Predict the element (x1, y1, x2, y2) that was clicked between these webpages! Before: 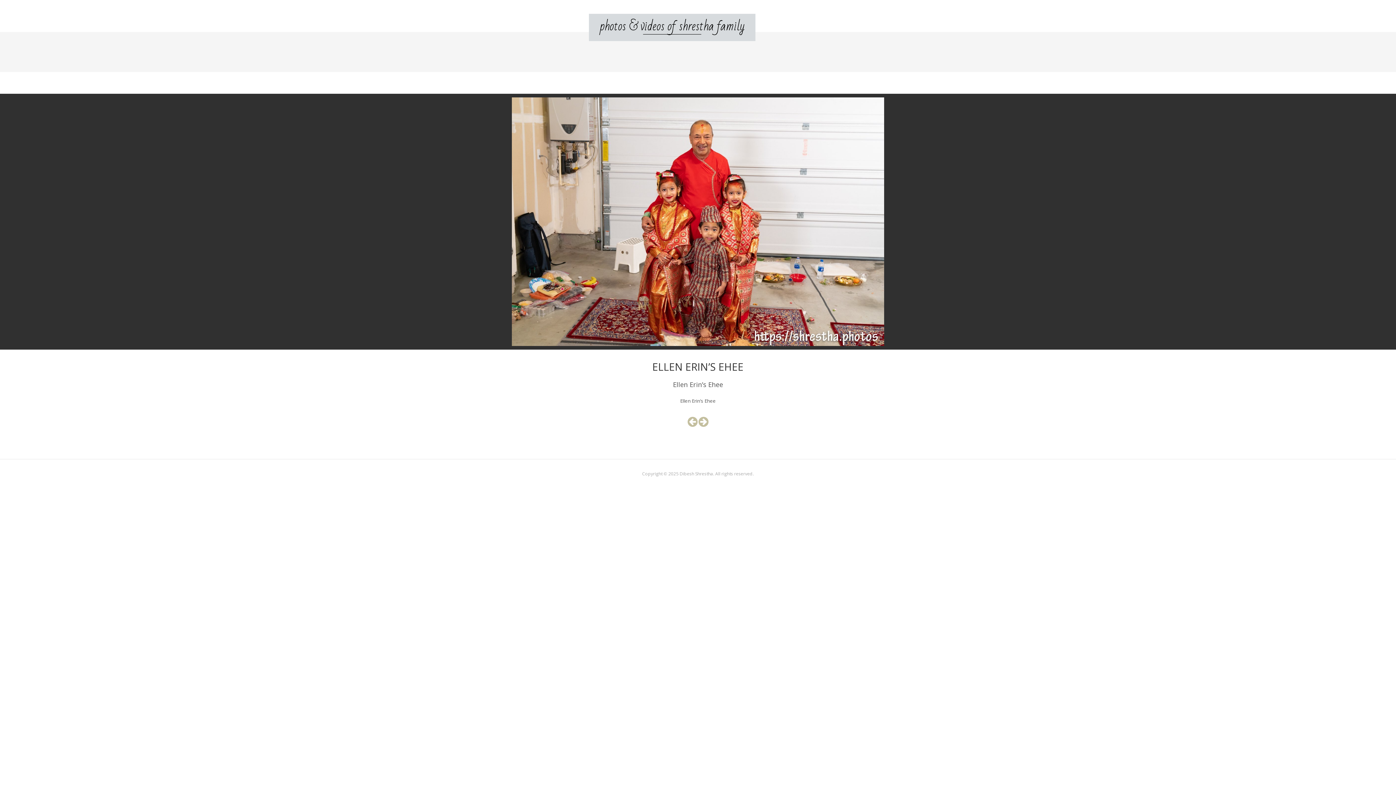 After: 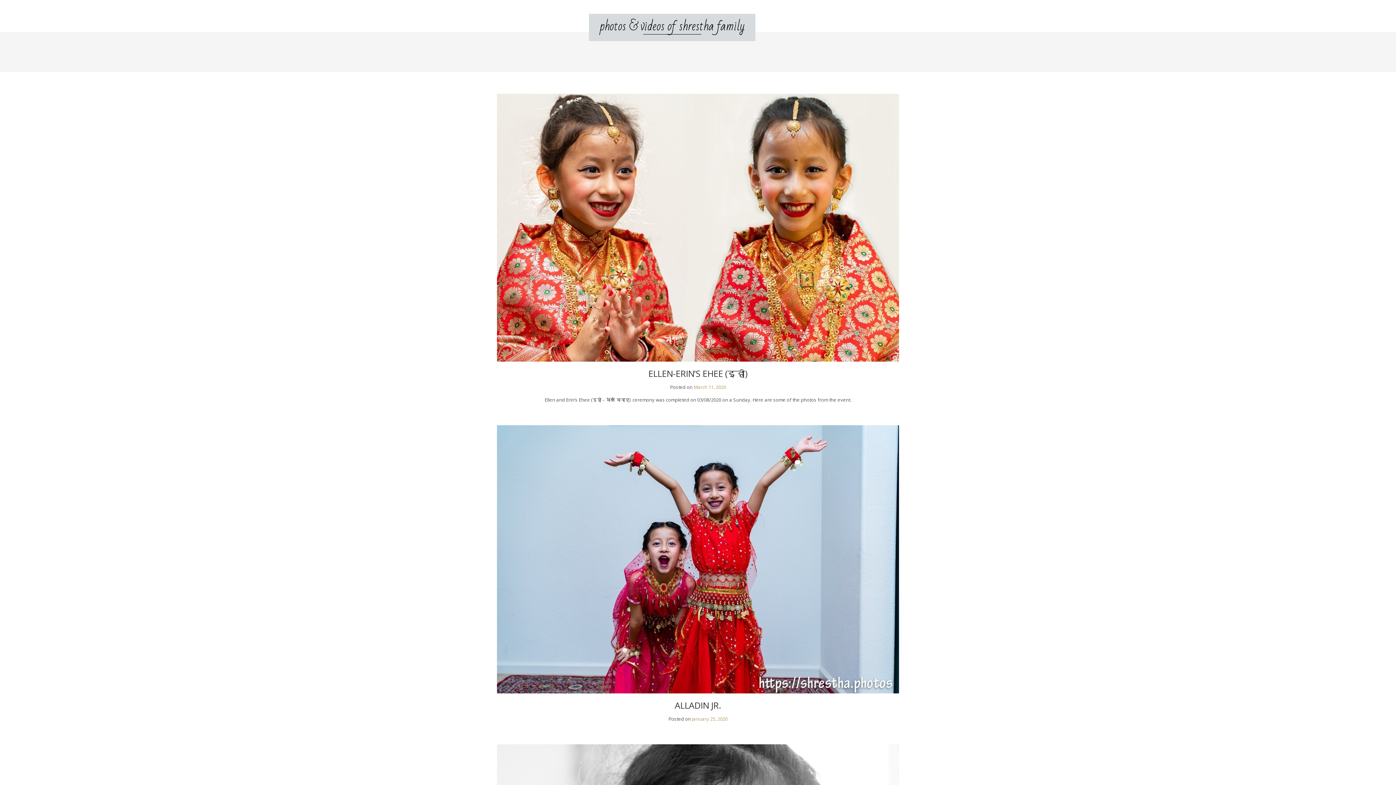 Action: label: photos & videos of shrestha family bbox: (599, 15, 744, 37)